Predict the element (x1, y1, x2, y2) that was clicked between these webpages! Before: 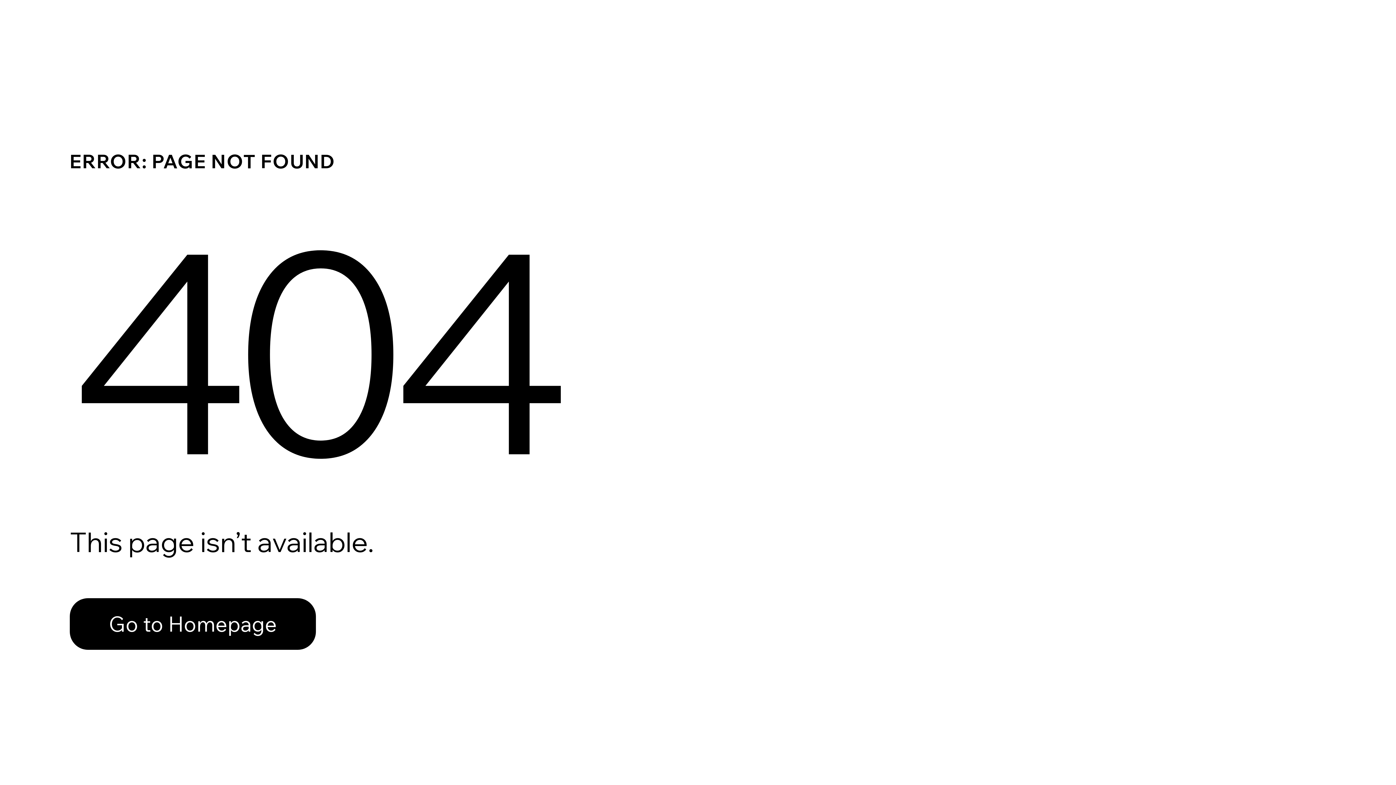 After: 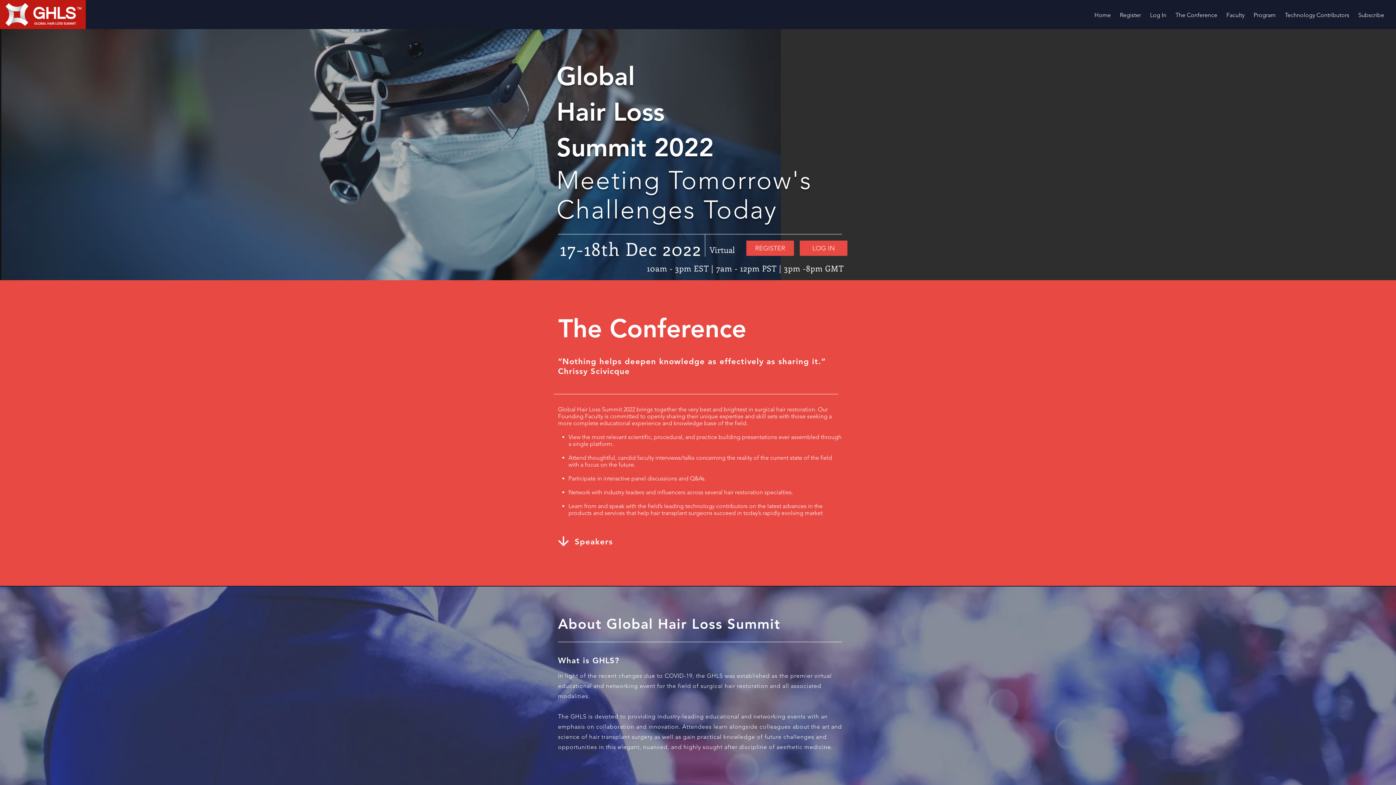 Action: bbox: (69, 582, 768, 659) label: Go to Homepage